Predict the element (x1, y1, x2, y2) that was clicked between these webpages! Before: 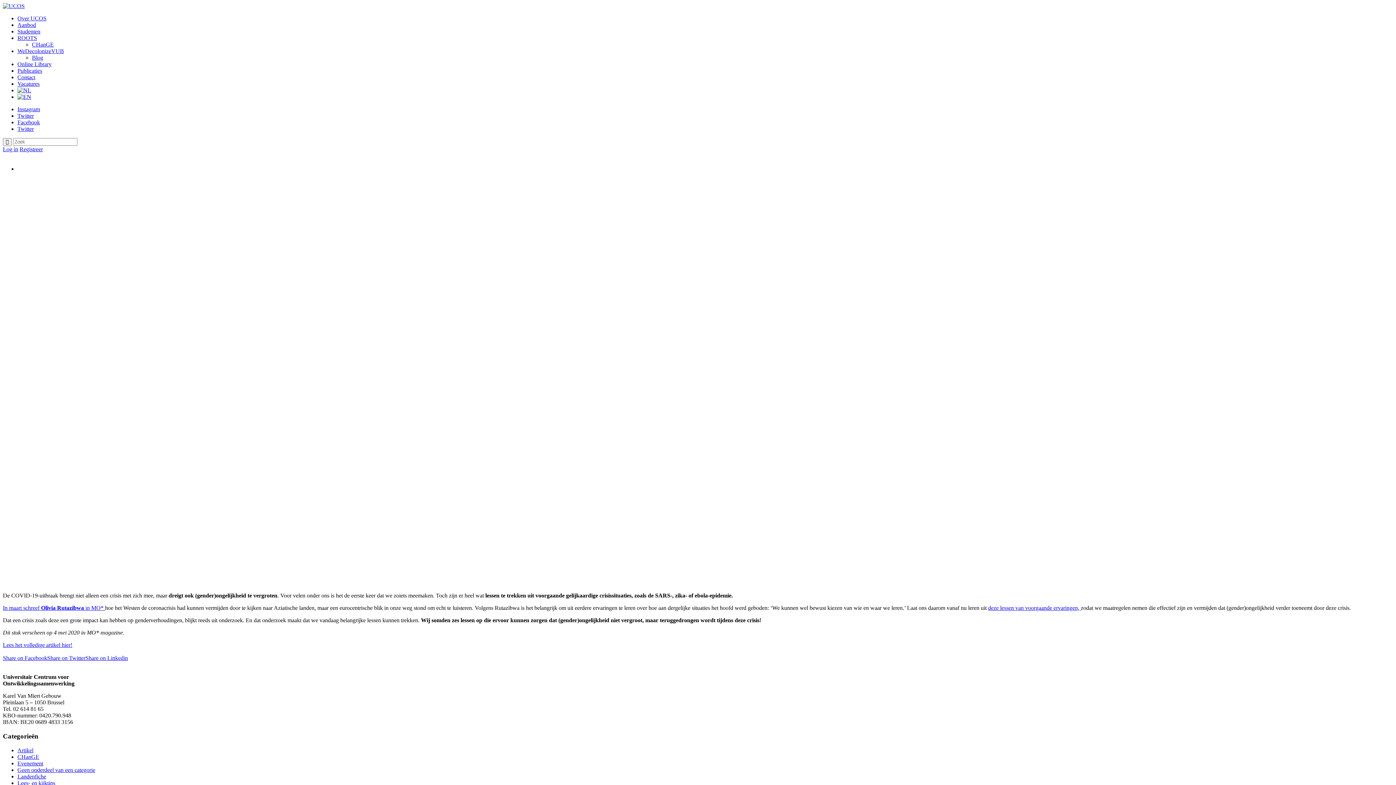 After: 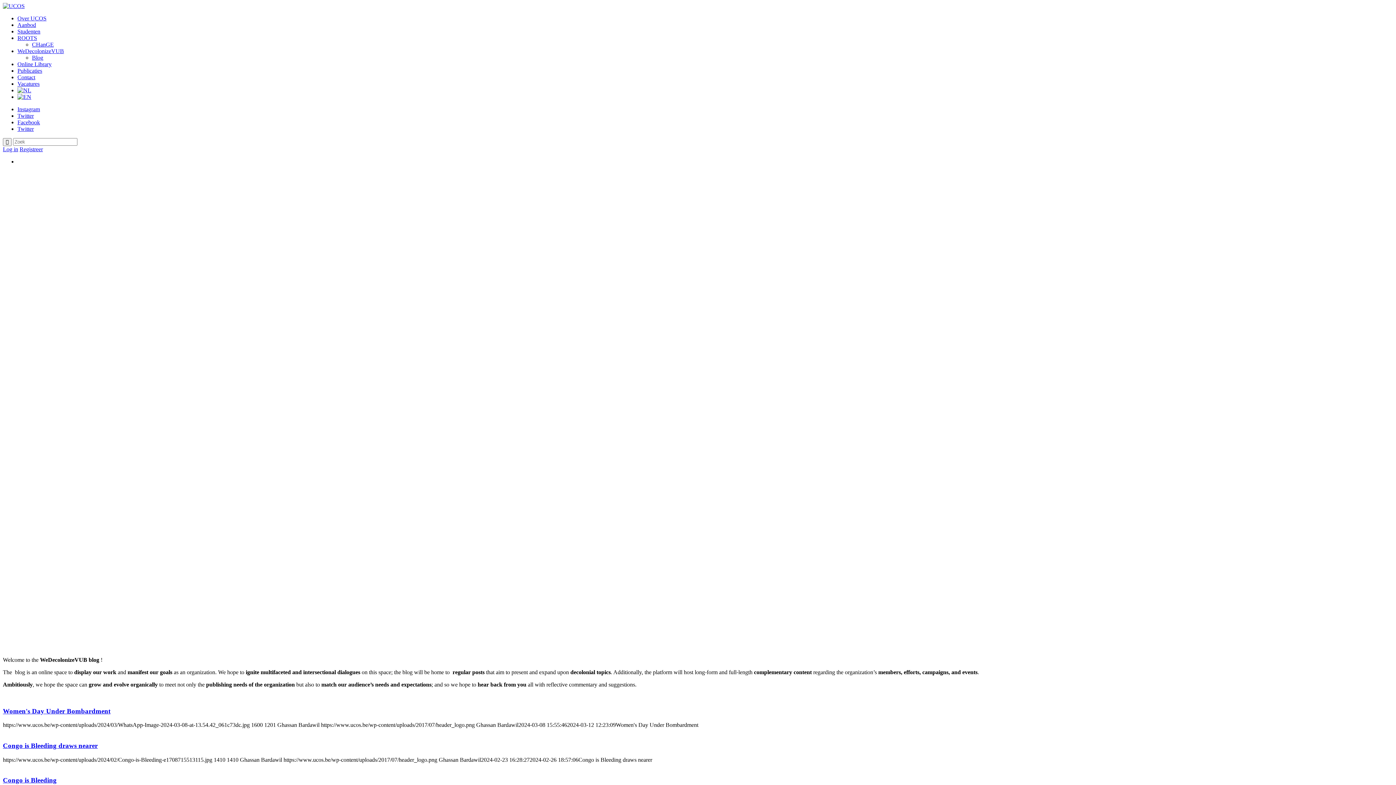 Action: bbox: (32, 54, 43, 60) label: Blog